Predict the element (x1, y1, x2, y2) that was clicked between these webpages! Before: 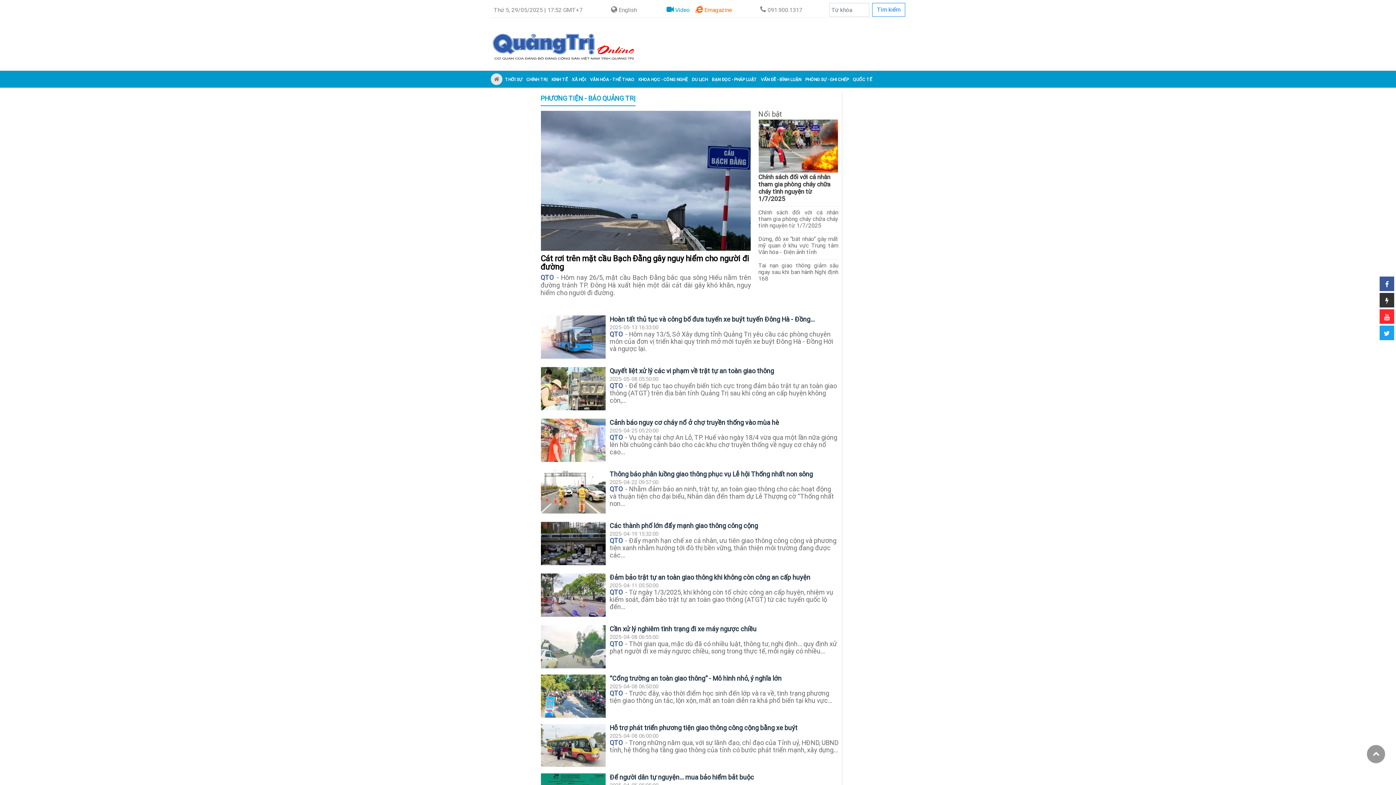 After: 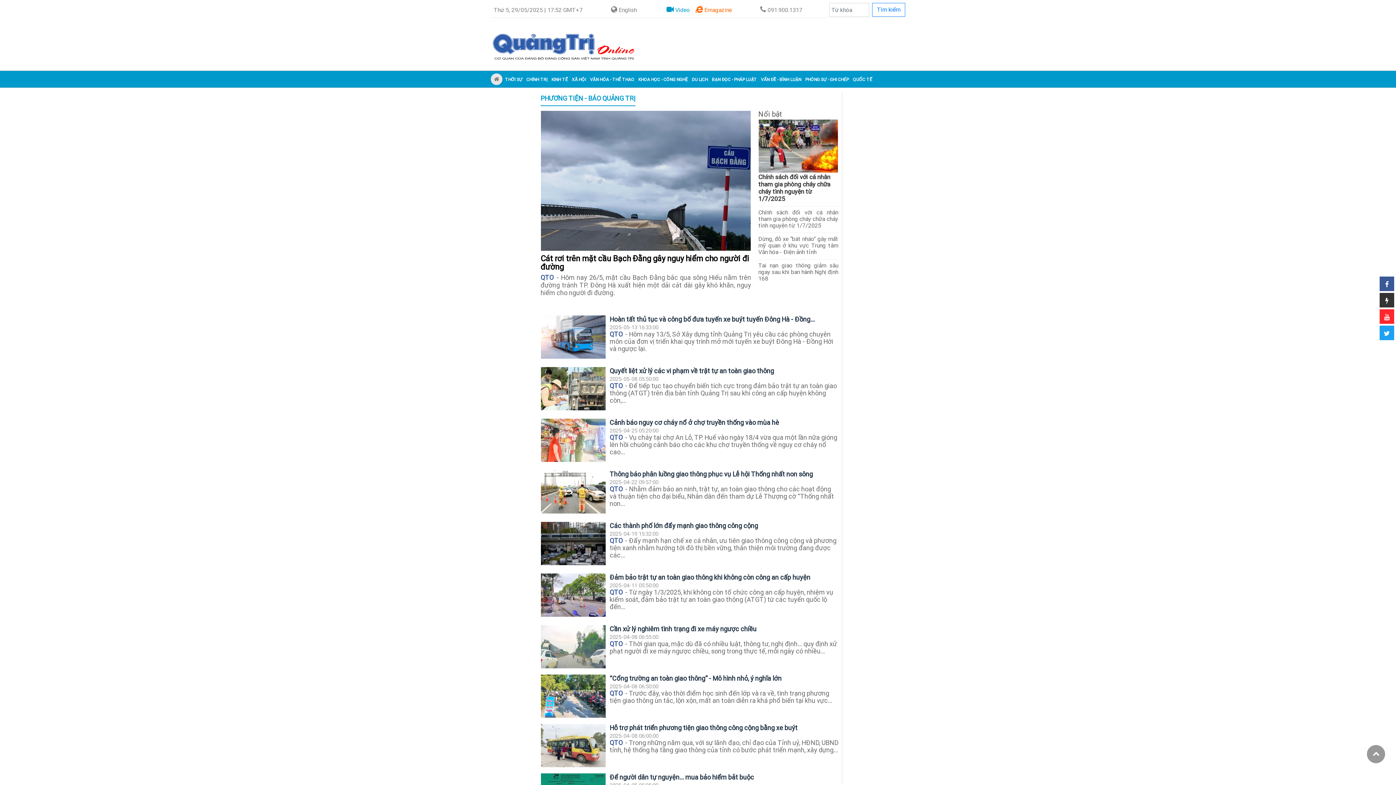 Action: label: PHƯƠNG TIỆN - BÁO QUẢNG TRỊ bbox: (540, 94, 635, 102)